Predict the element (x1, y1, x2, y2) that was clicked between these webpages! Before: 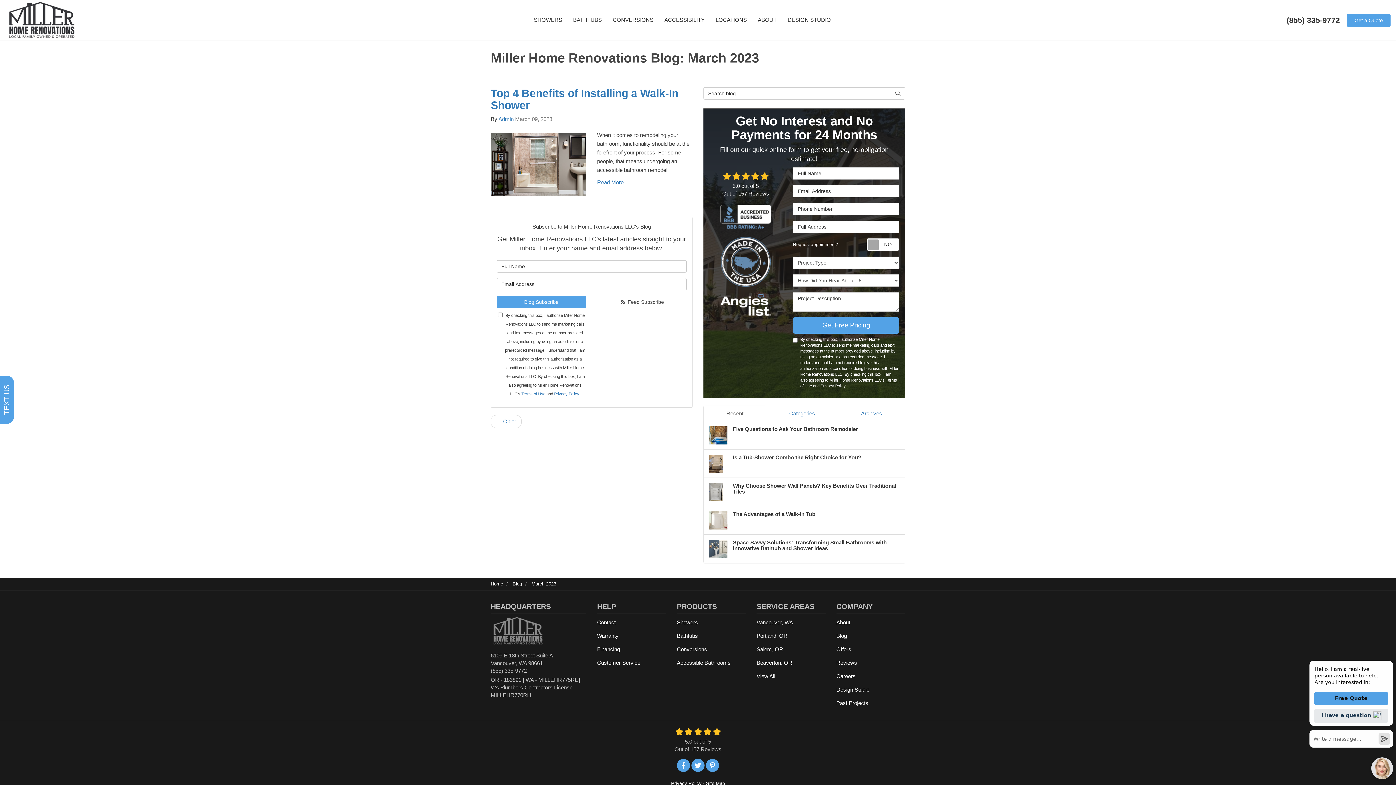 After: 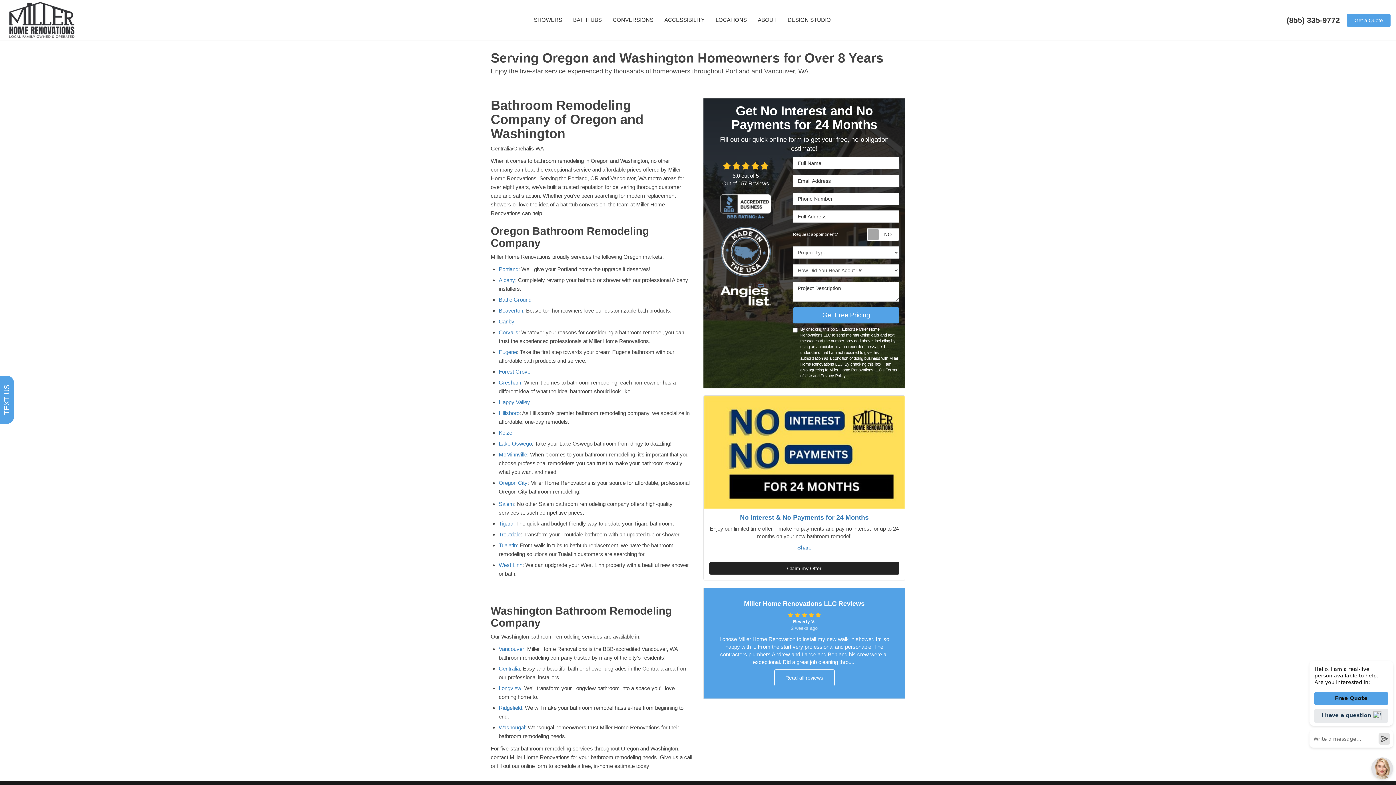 Action: label: View All bbox: (756, 669, 775, 683)